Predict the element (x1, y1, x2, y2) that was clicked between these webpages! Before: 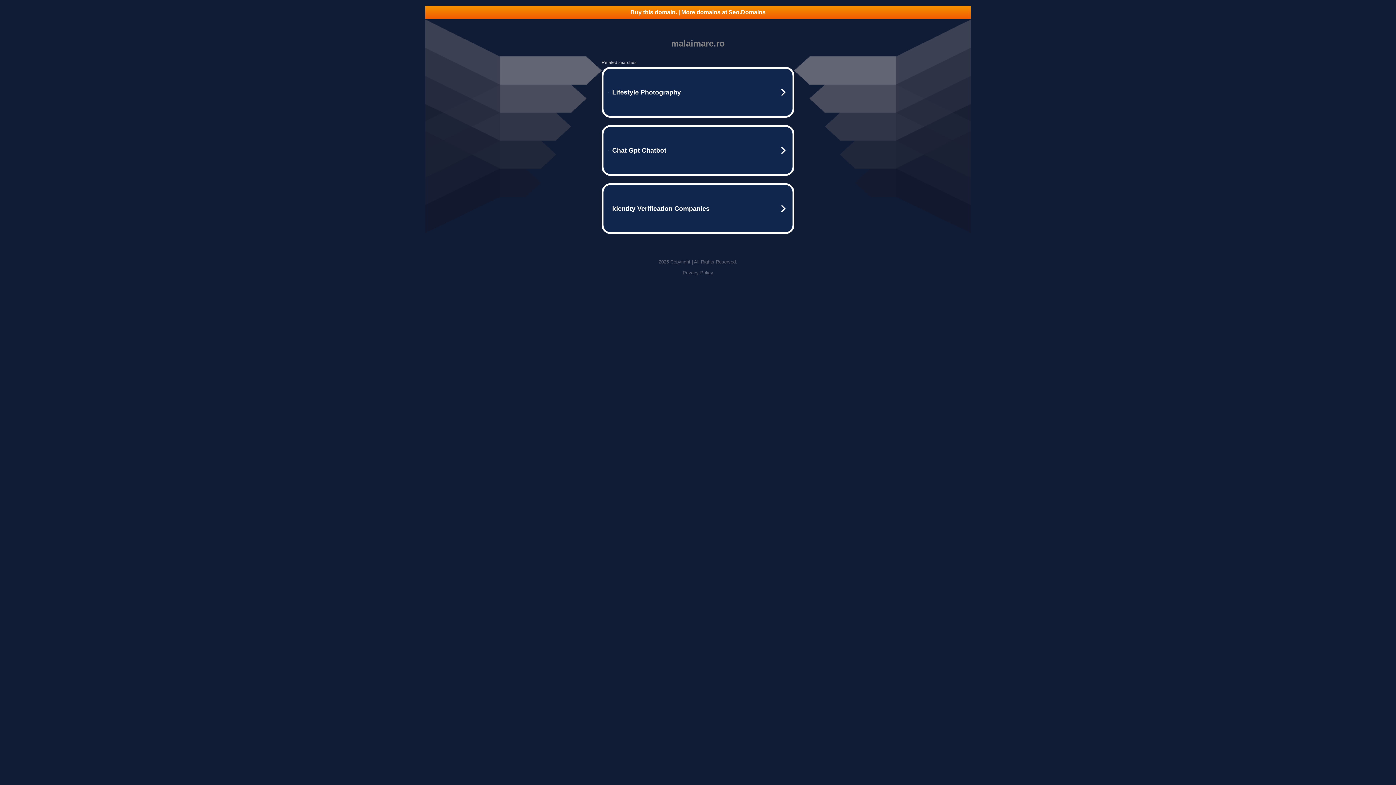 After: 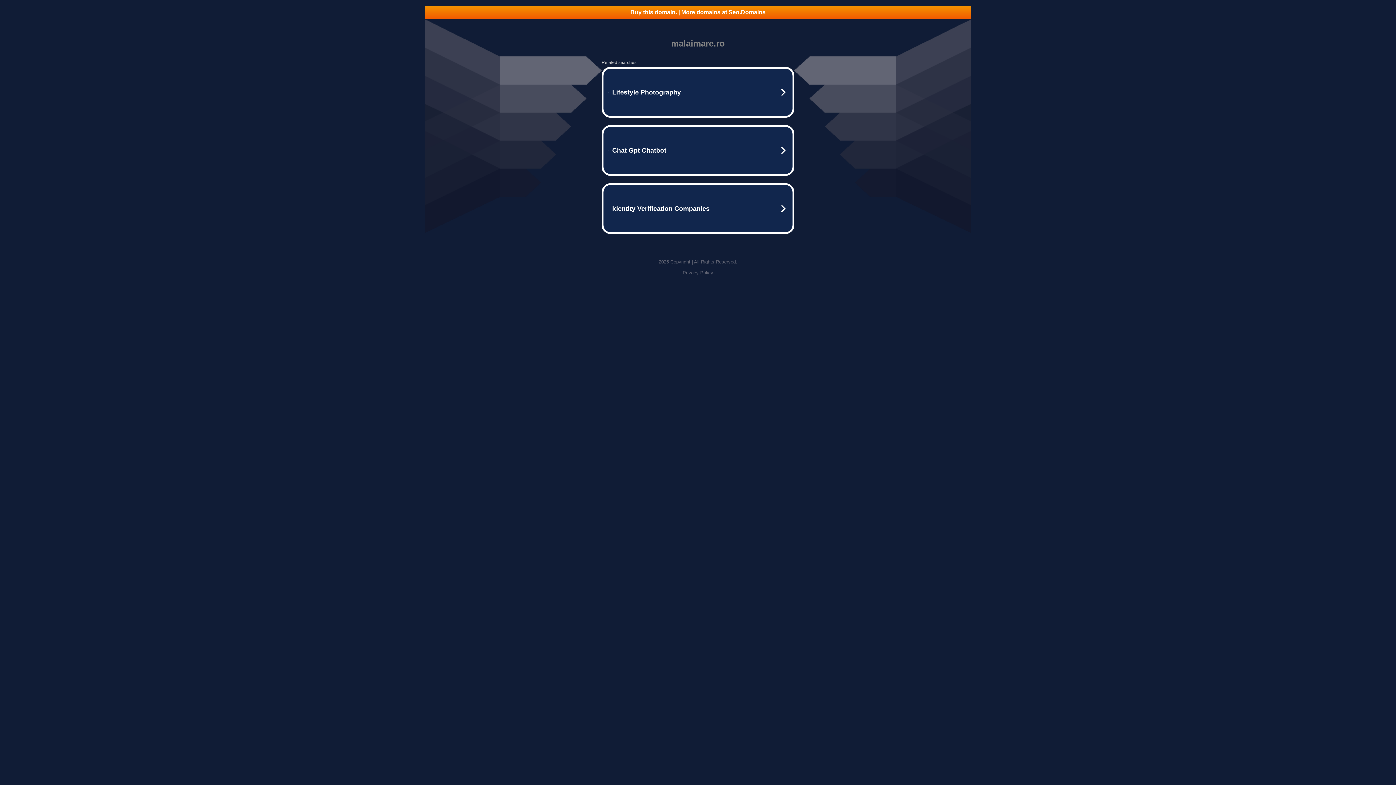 Action: bbox: (682, 270, 713, 275) label: Privacy Policy